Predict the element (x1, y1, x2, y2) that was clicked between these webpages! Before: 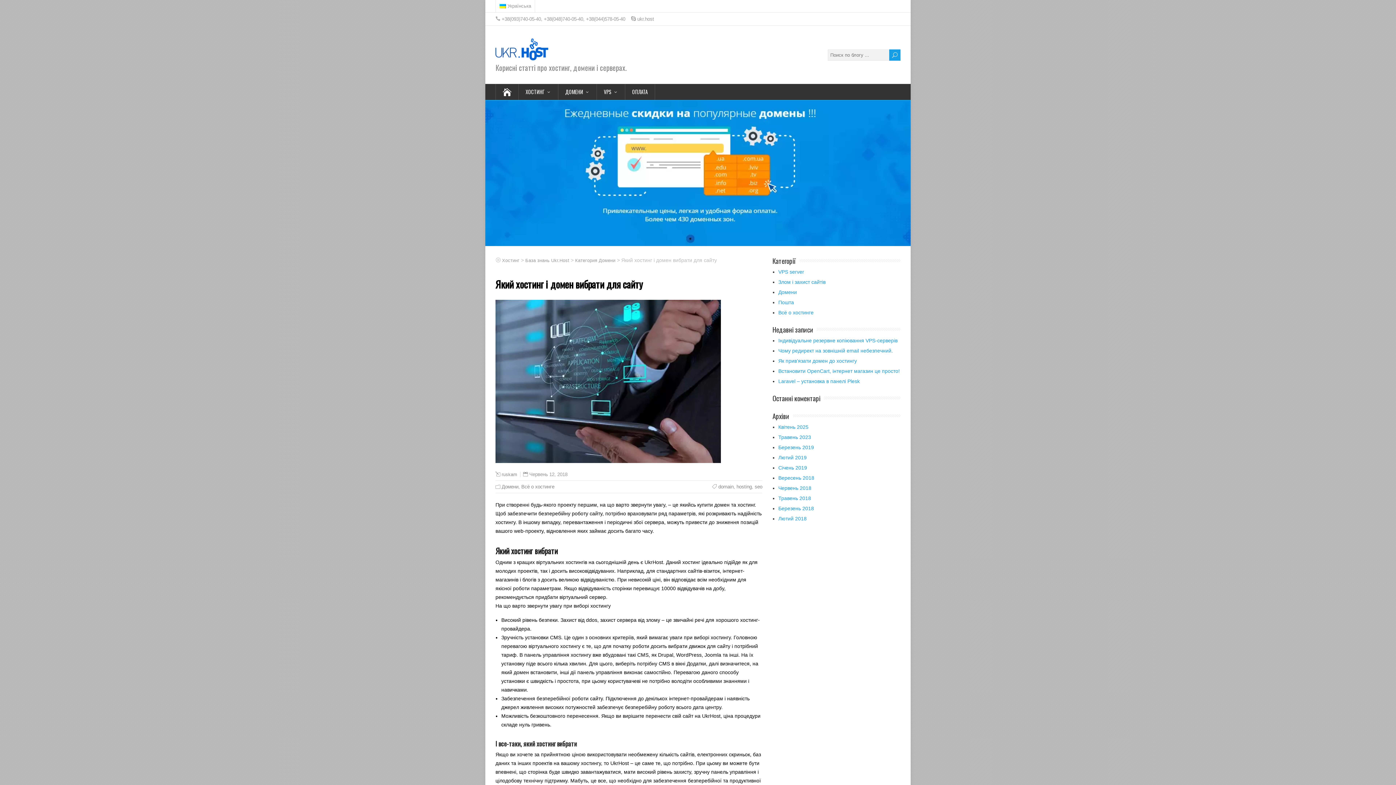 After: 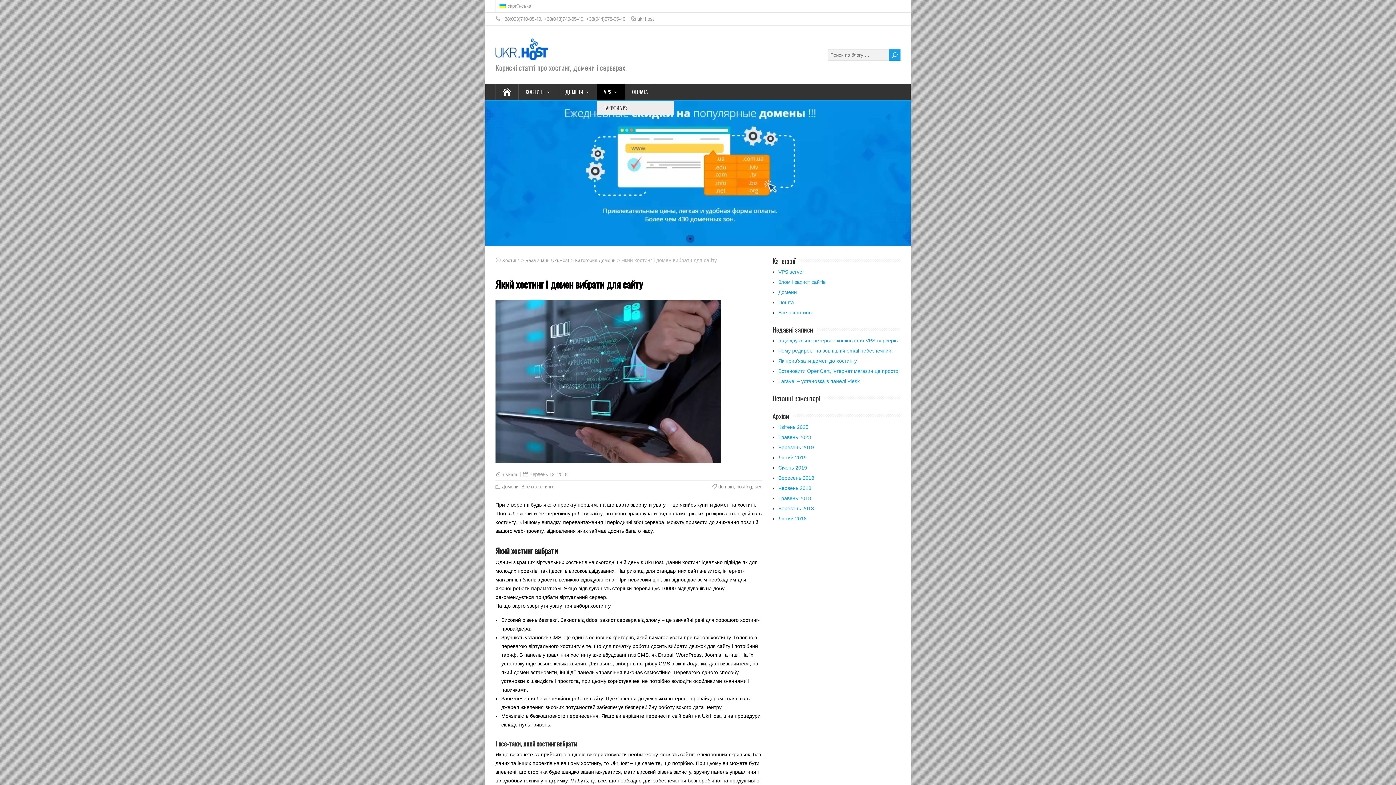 Action: label: VPS bbox: (597, 84, 625, 100)